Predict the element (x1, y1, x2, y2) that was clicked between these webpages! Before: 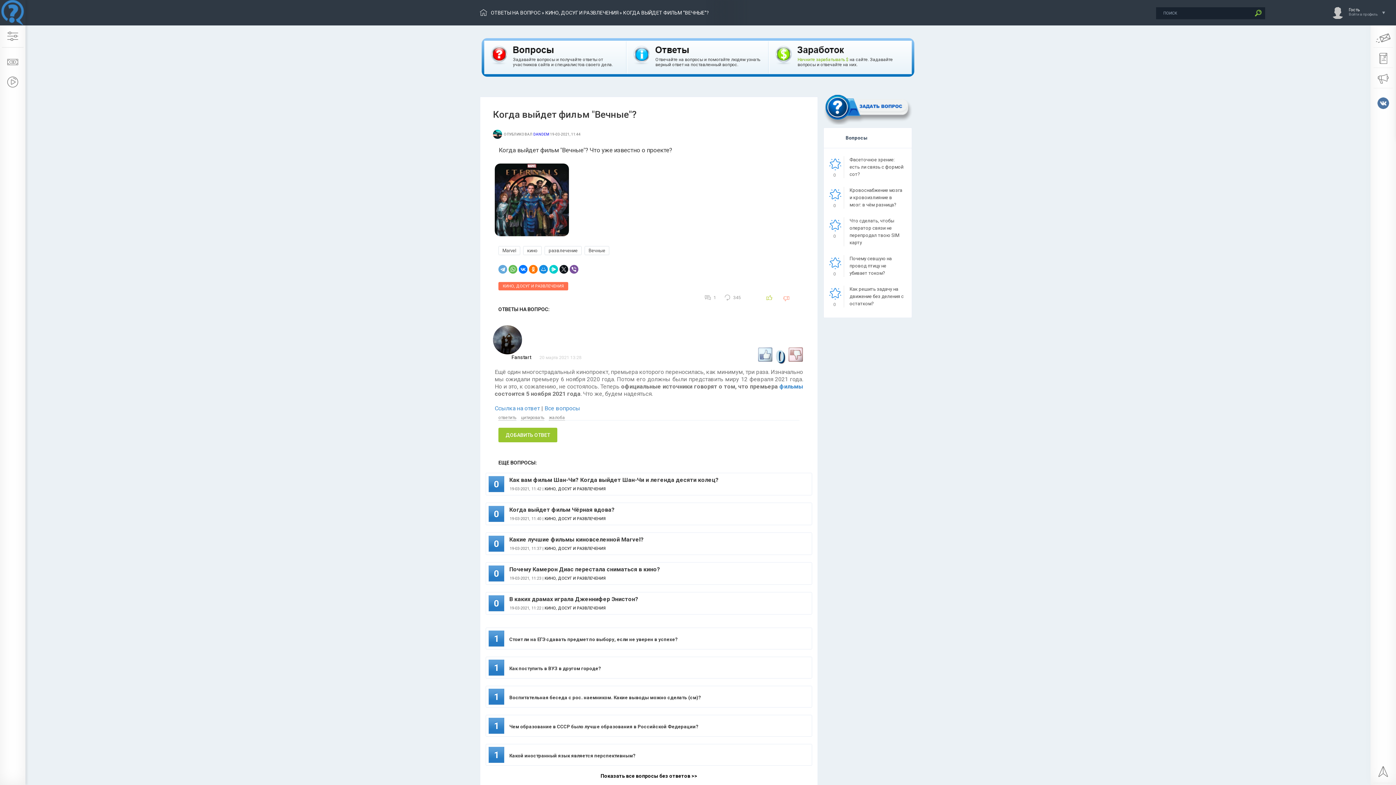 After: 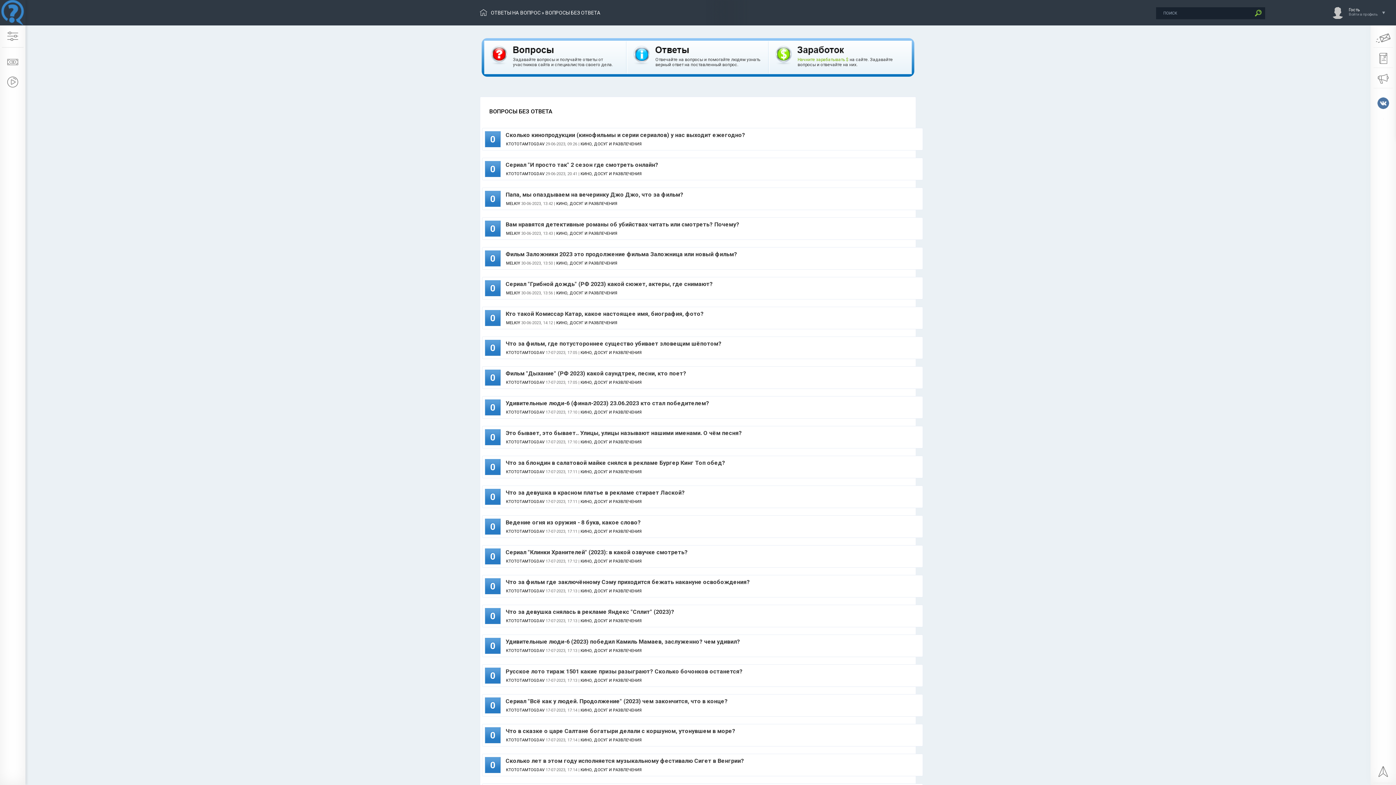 Action: bbox: (600, 773, 697, 779) label: Показать все вопросы без ответов >>